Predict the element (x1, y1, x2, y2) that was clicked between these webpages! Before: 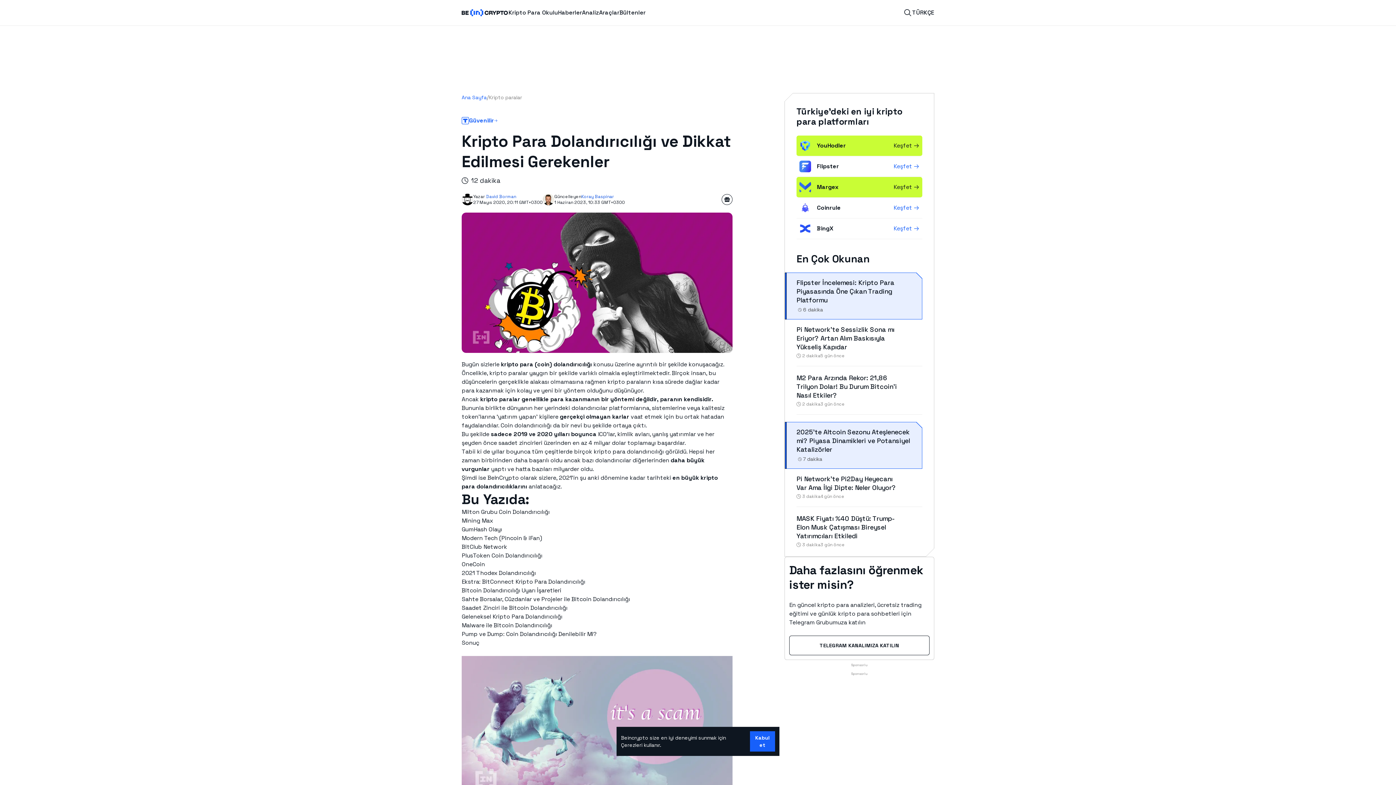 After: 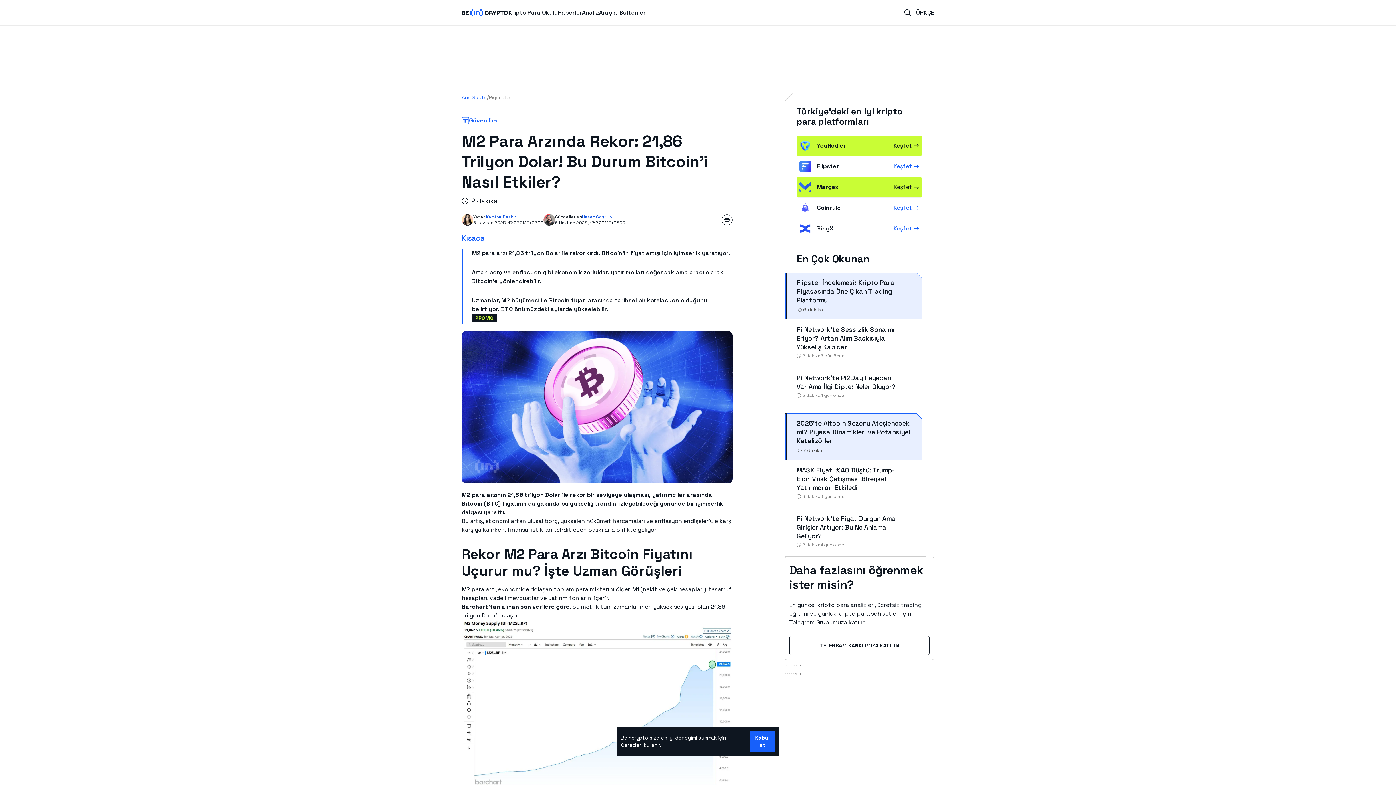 Action: bbox: (796, 373, 897, 399) label: M2 Para Arzında Rekor: 21,86 Trilyon Dolar! Bu Durum Bitcoin’i Nasıl Etkiler?